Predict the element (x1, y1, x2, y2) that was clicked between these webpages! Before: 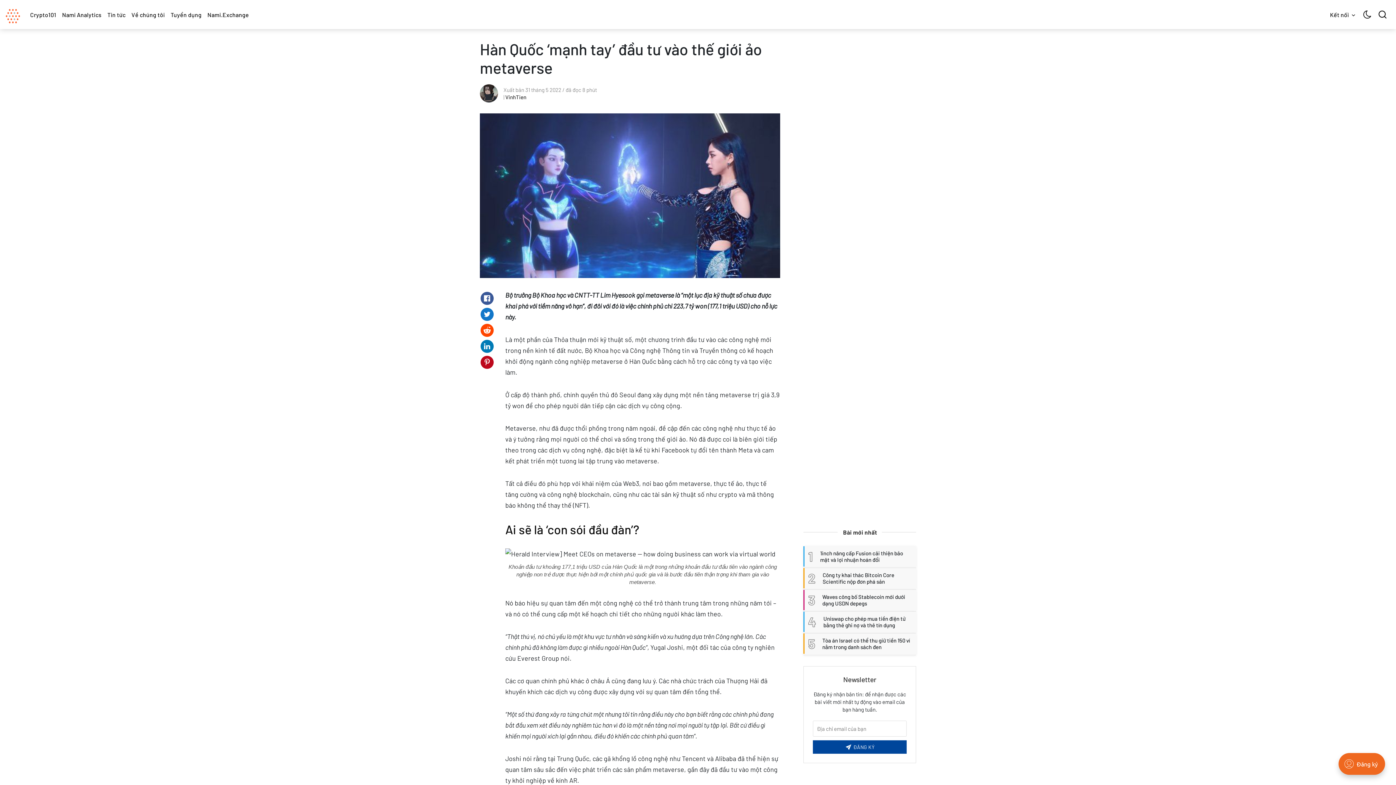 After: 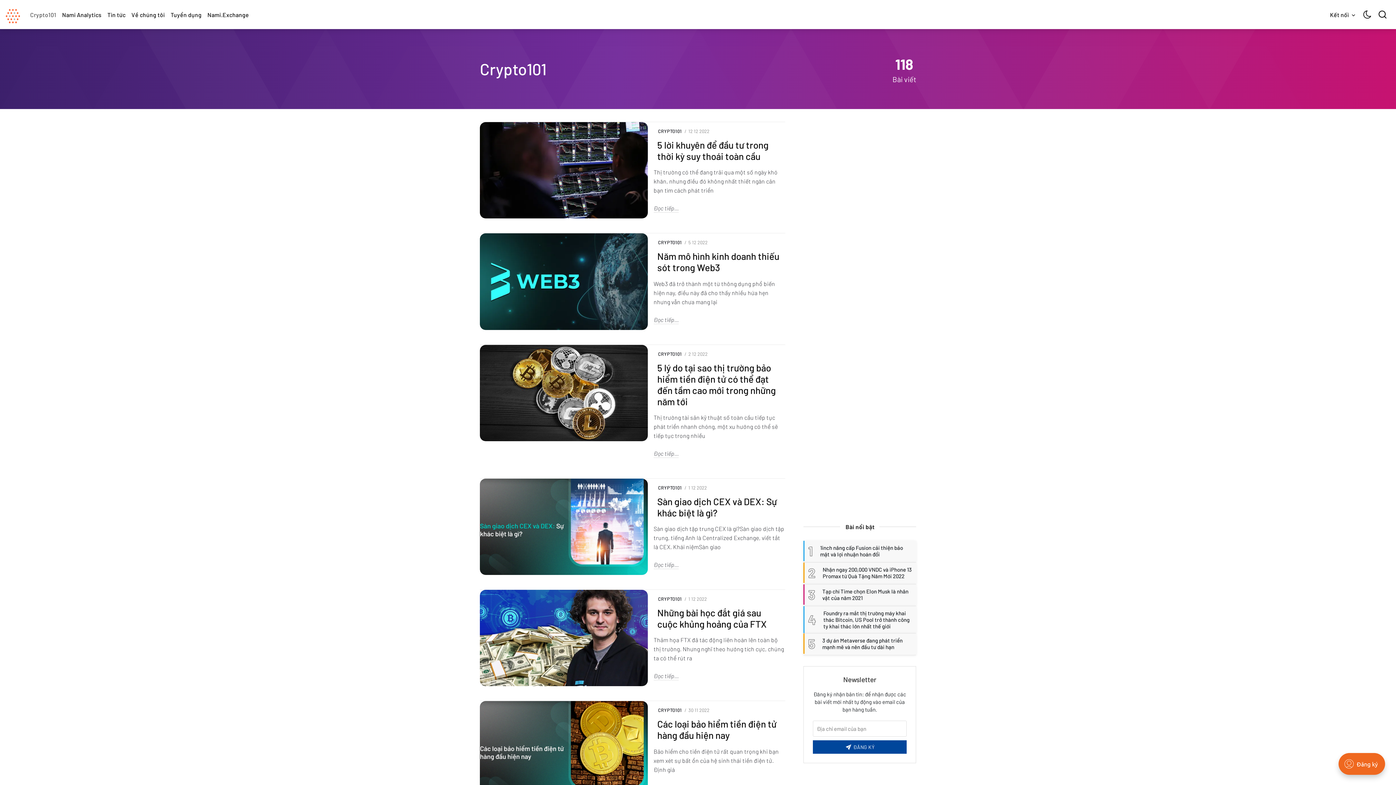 Action: bbox: (27, 10, 59, 18) label: Crypto101